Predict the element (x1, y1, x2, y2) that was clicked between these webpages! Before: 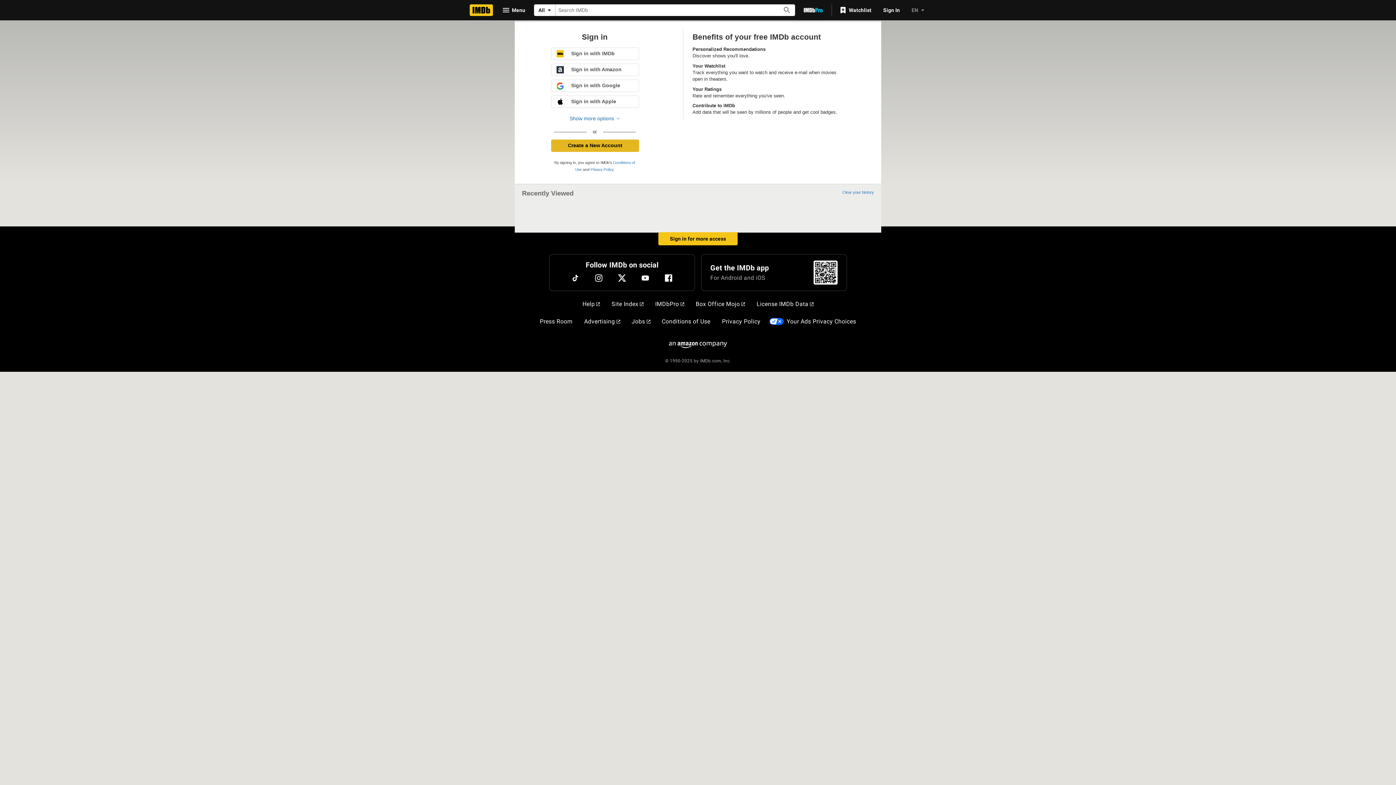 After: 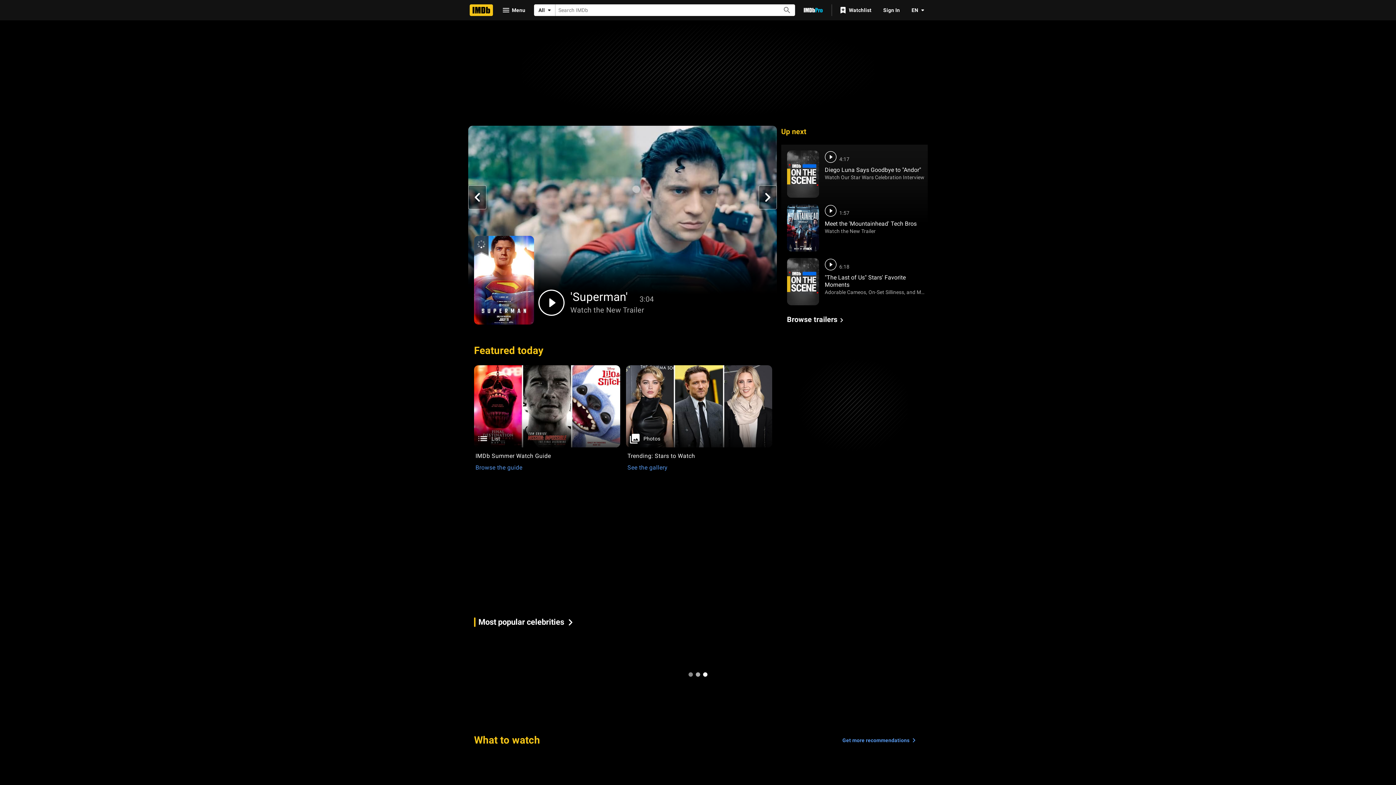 Action: label: Home bbox: (469, 4, 493, 16)